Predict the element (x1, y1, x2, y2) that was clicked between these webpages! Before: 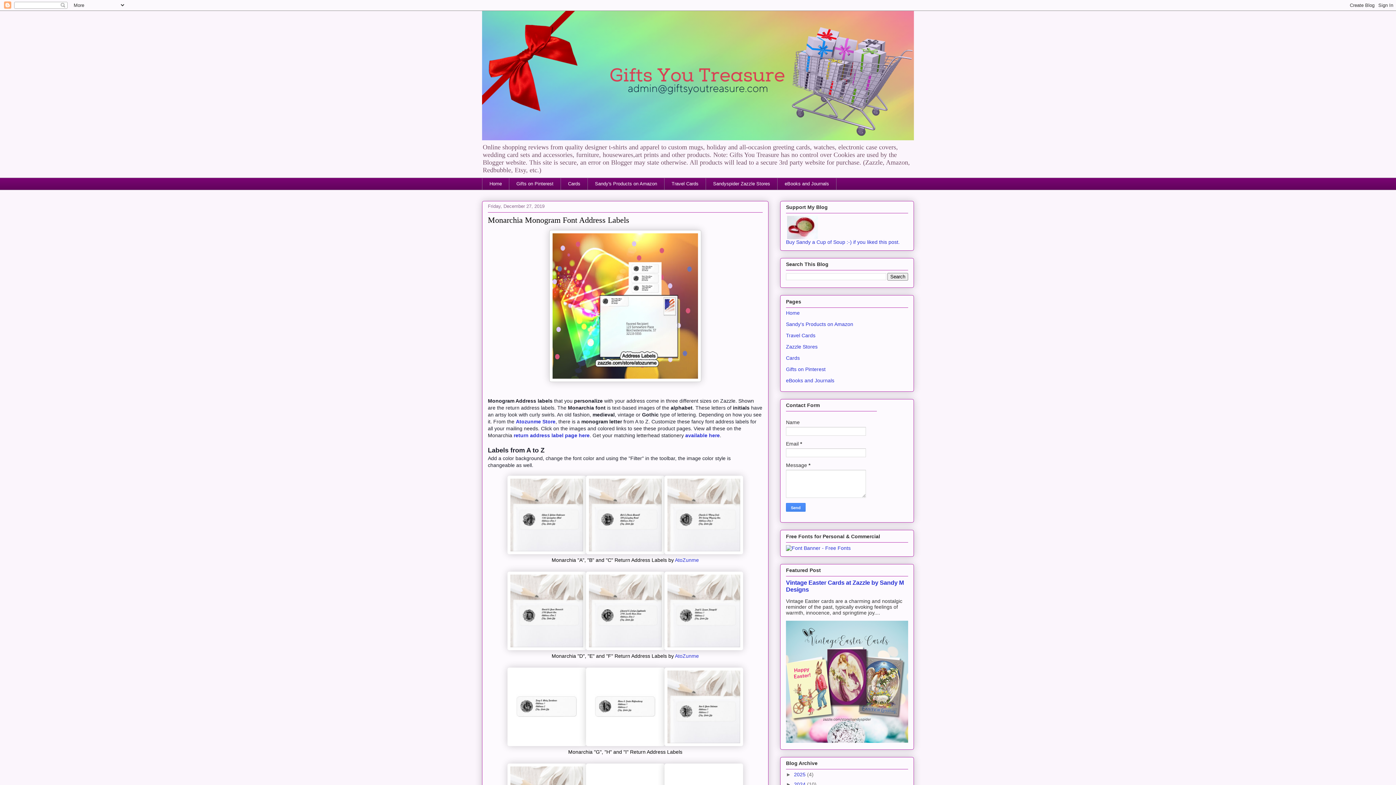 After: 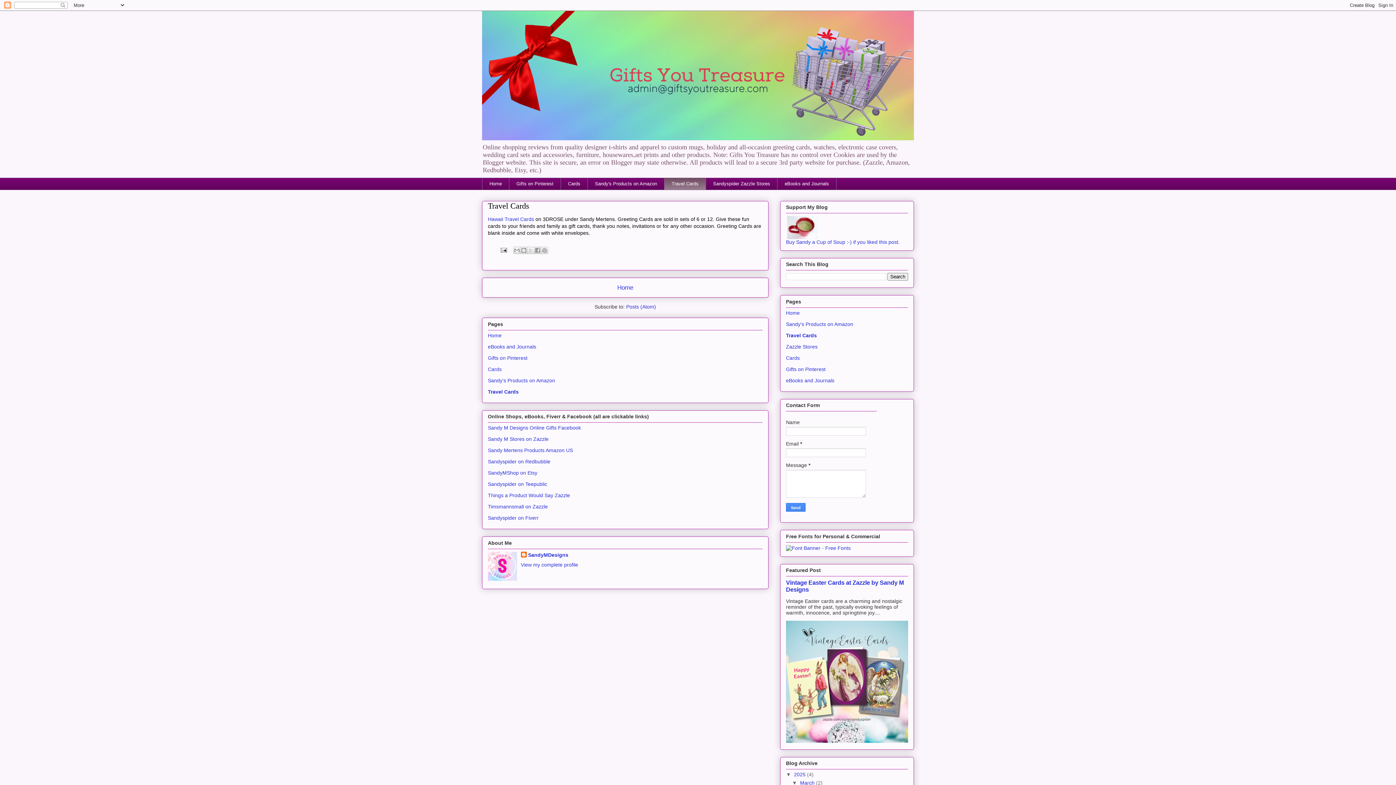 Action: bbox: (786, 332, 815, 338) label: Travel Cards